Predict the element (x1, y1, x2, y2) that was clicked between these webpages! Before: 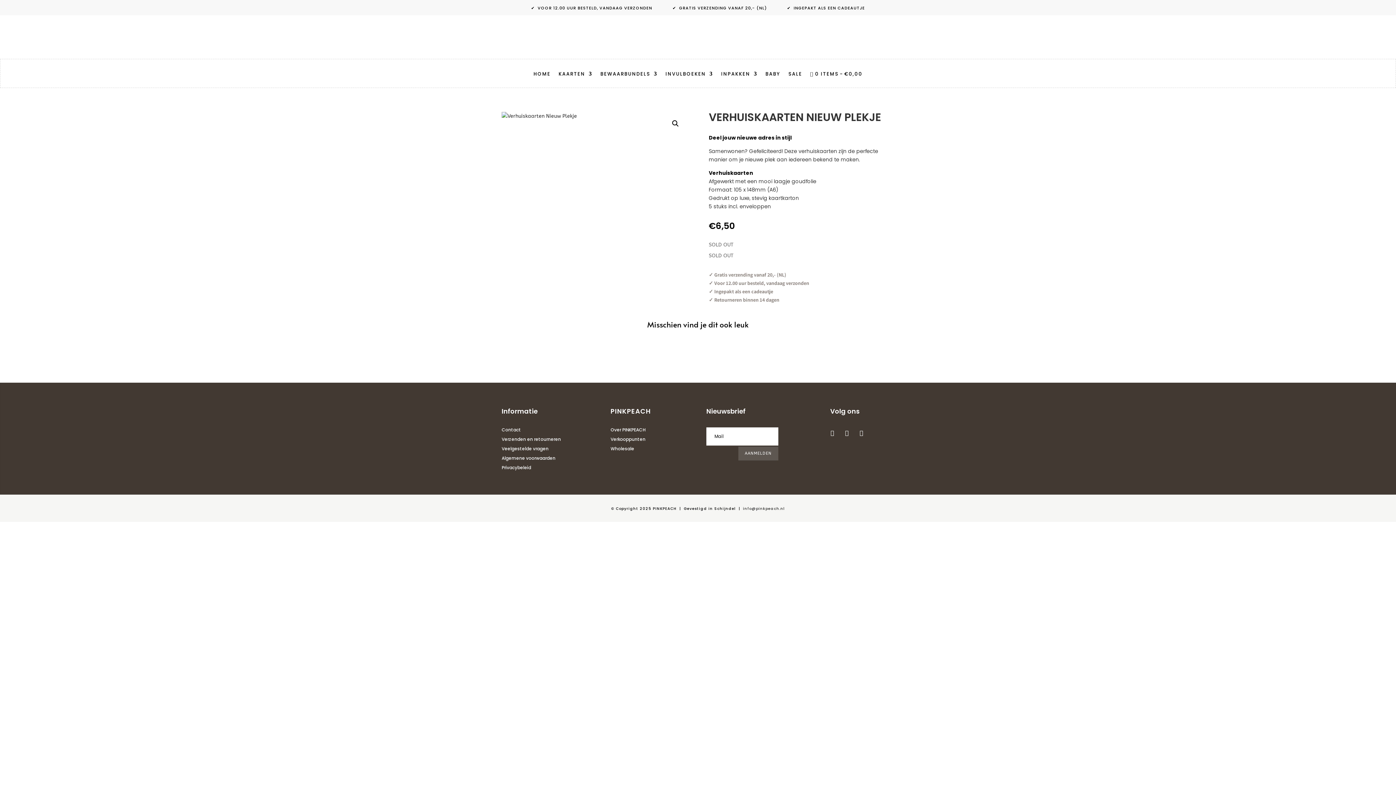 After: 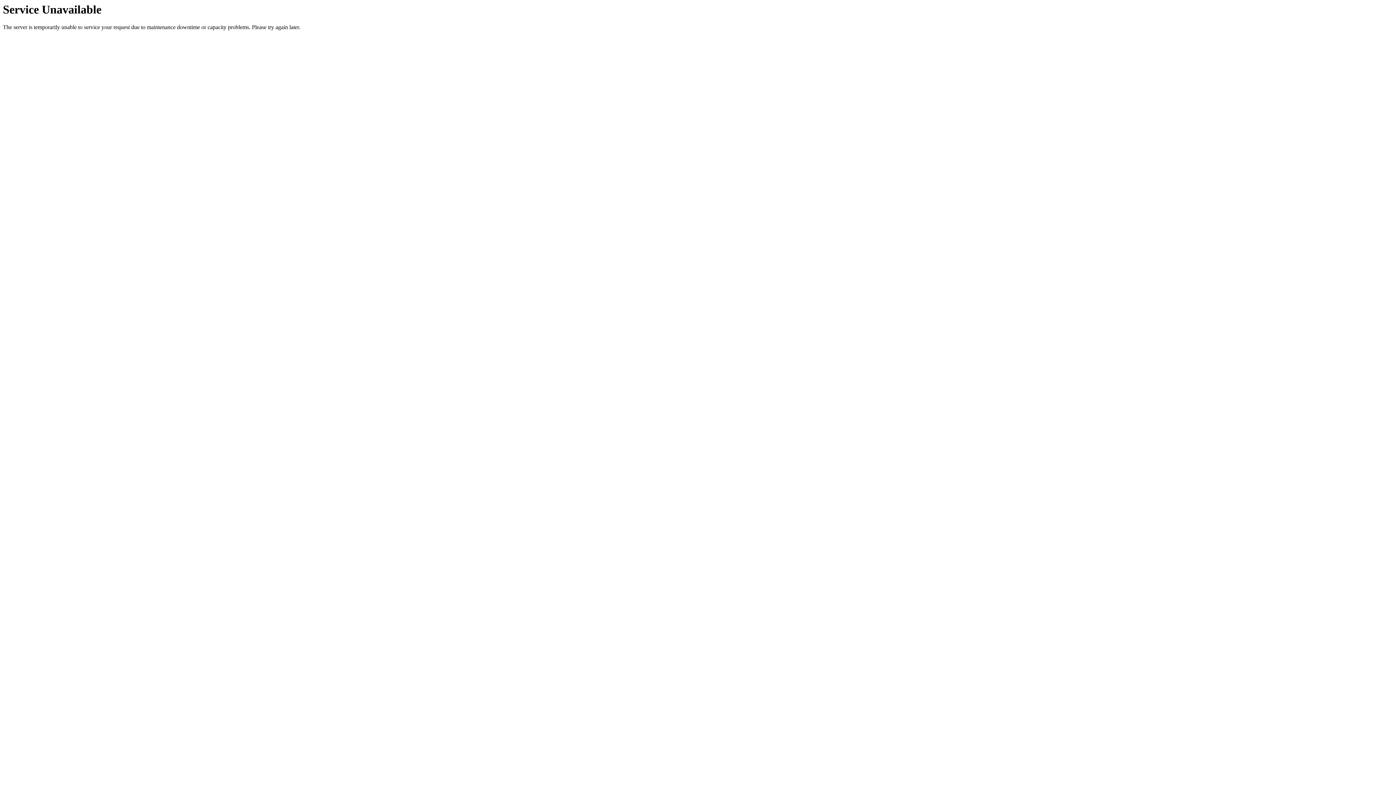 Action: label: INVULBOEKEN bbox: (665, 71, 713, 87)